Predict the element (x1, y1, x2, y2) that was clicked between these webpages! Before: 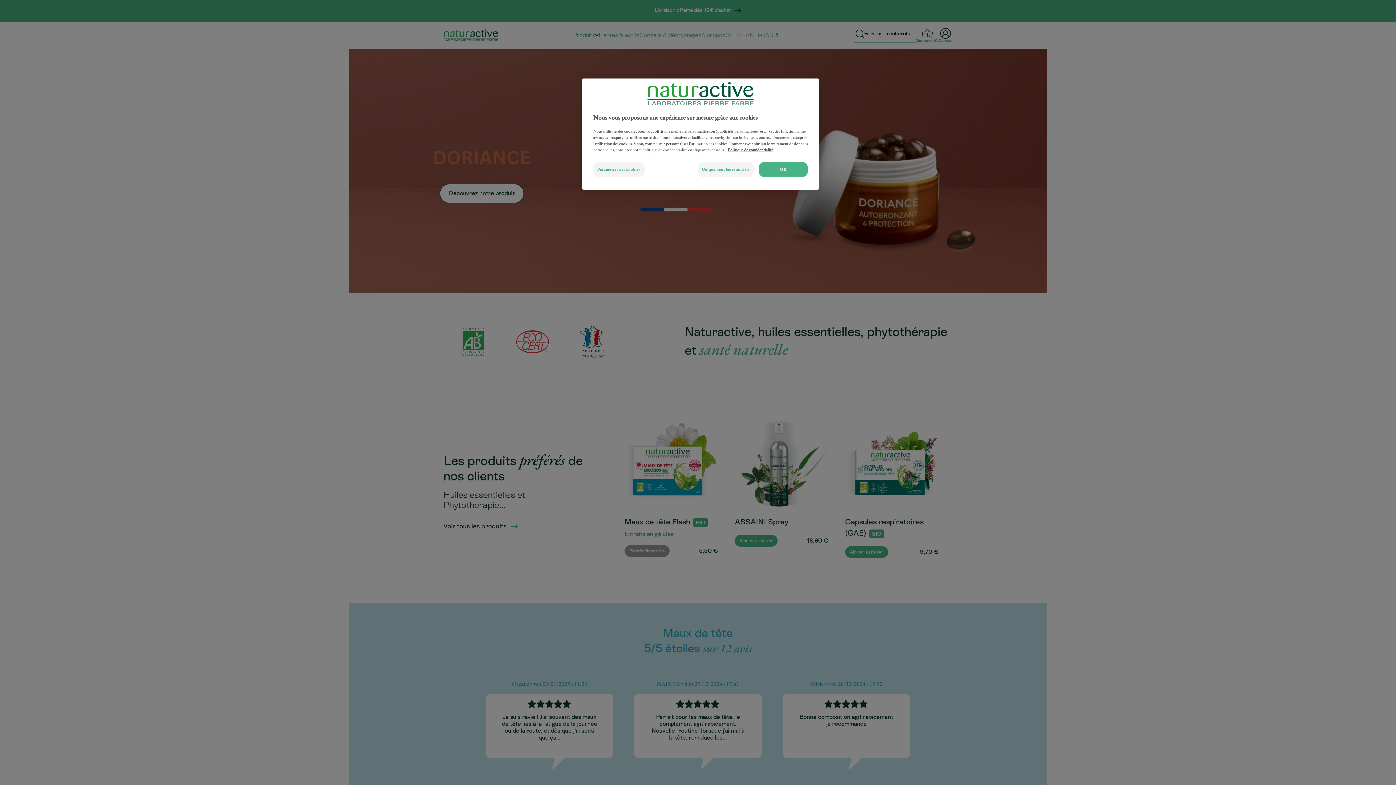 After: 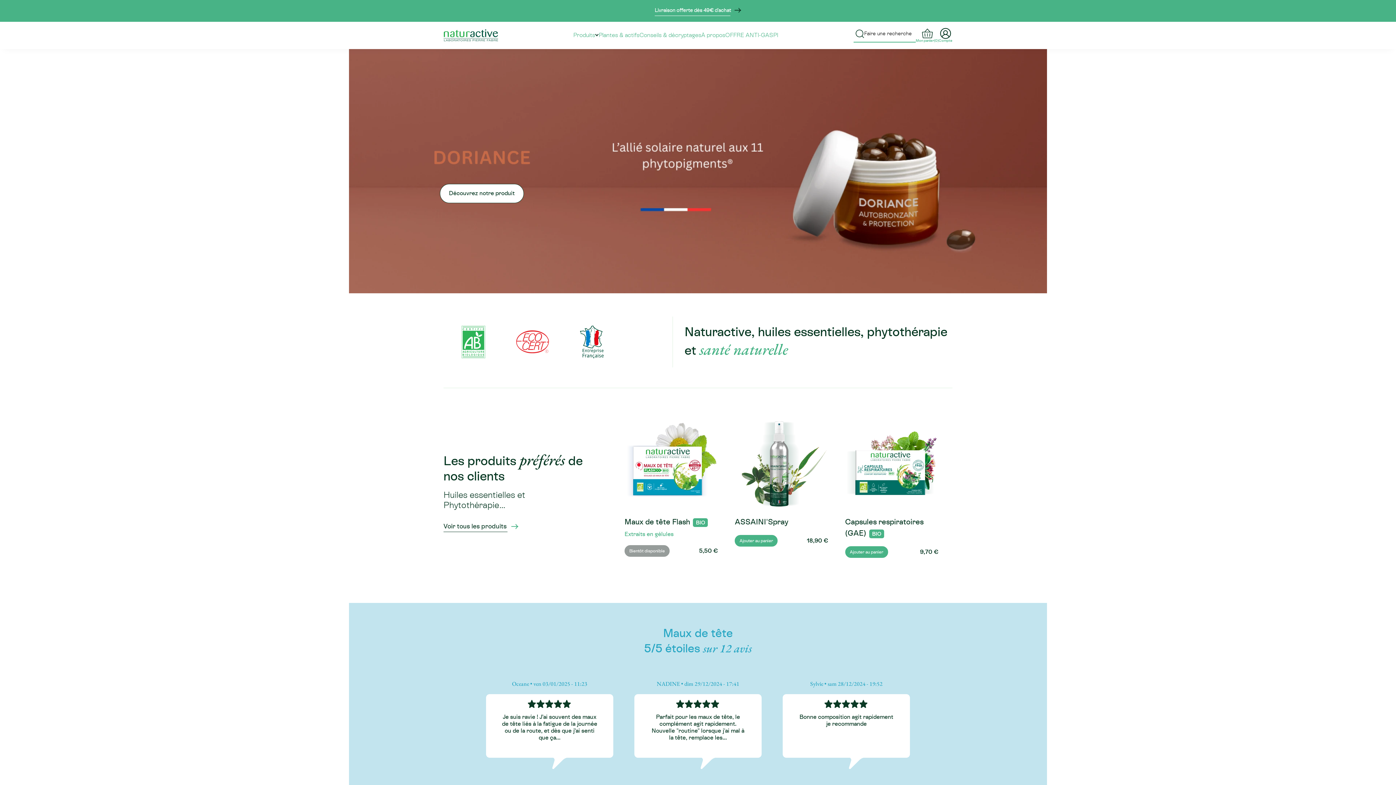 Action: bbox: (758, 162, 808, 177) label: OK